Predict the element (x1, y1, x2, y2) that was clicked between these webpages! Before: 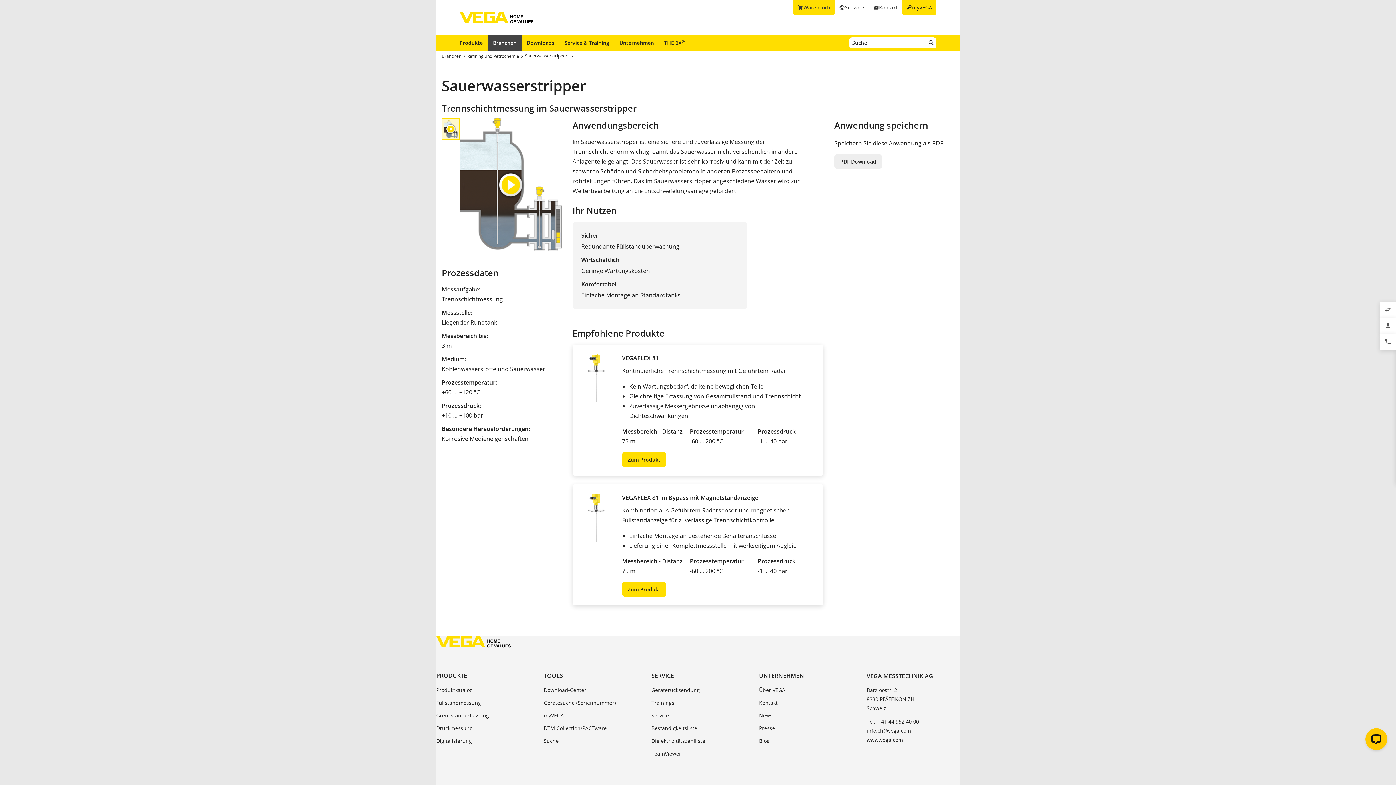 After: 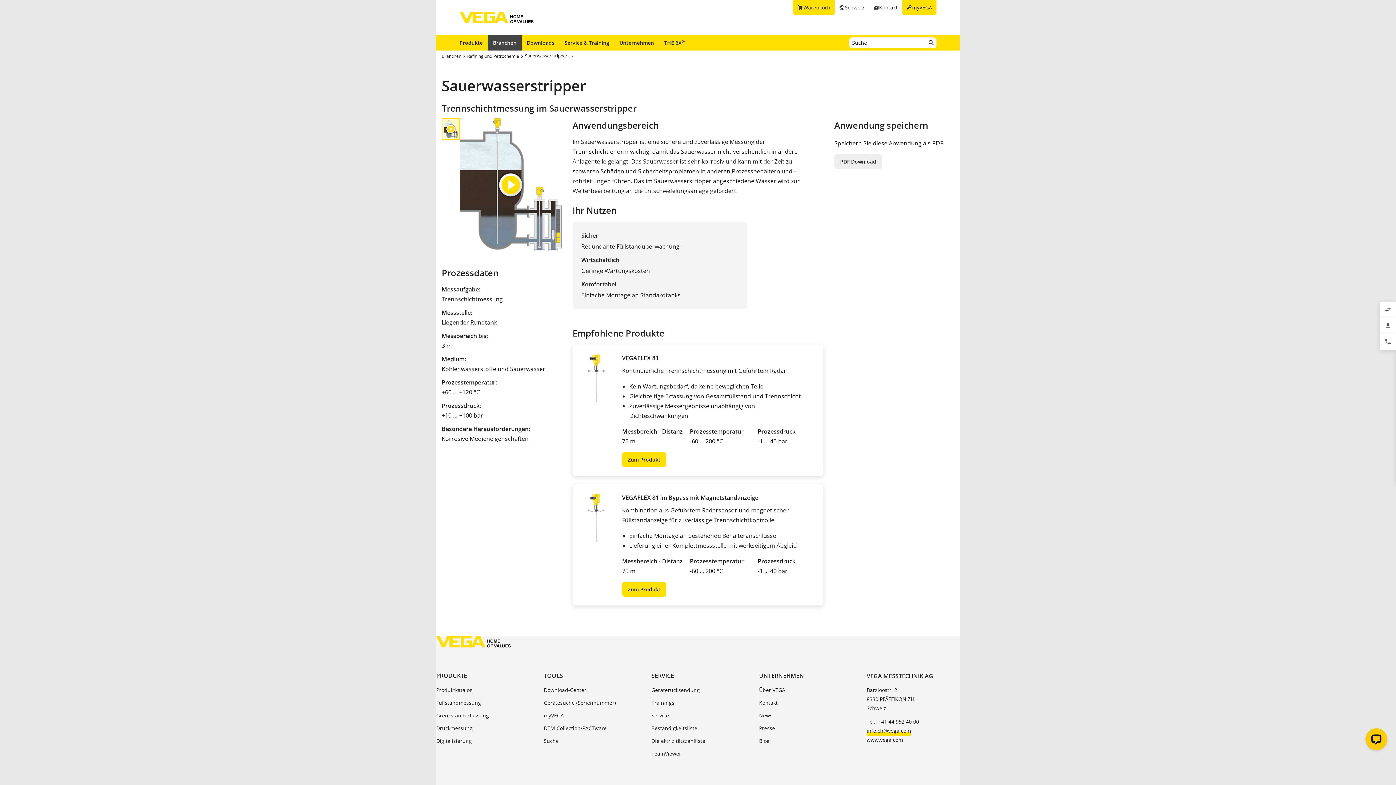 Action: bbox: (866, 726, 911, 736) label: info.ch@vega.com